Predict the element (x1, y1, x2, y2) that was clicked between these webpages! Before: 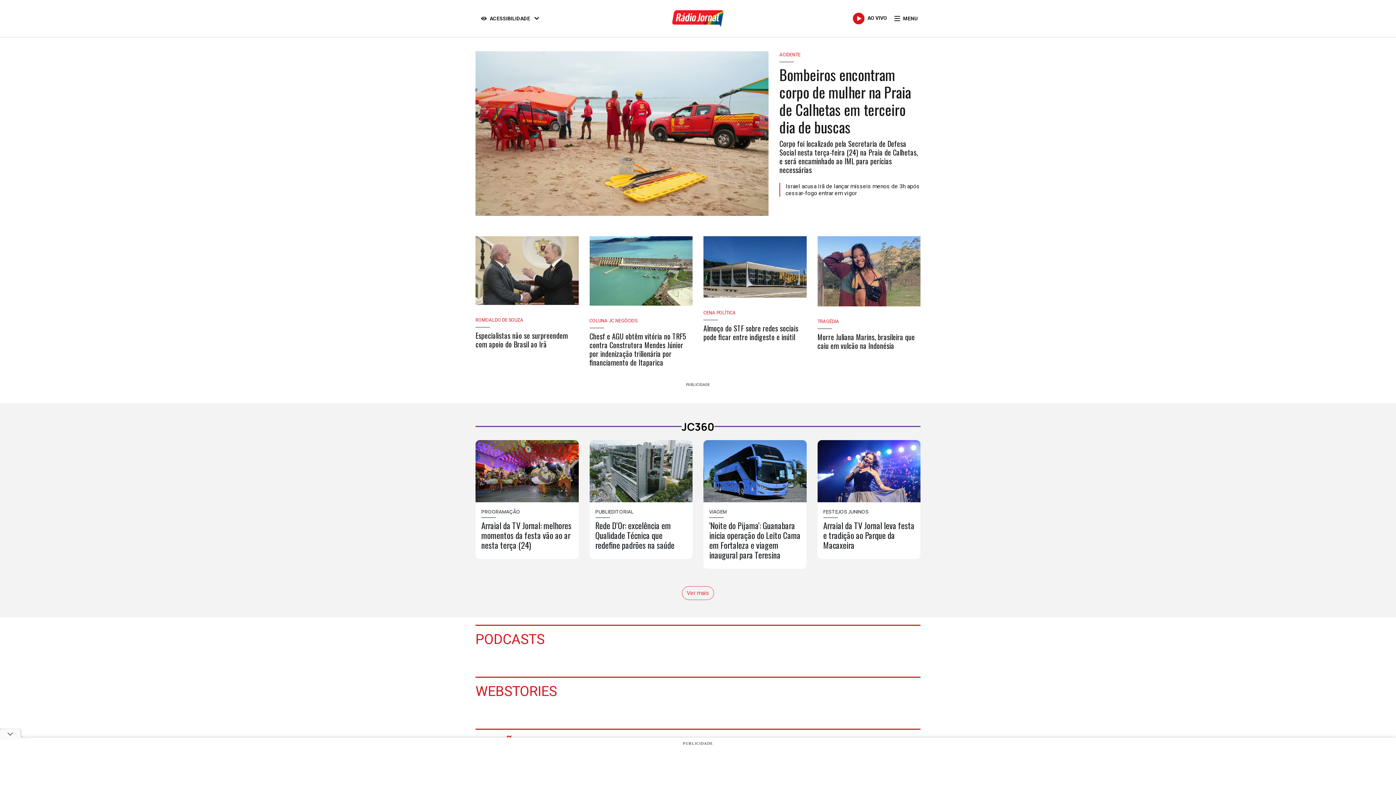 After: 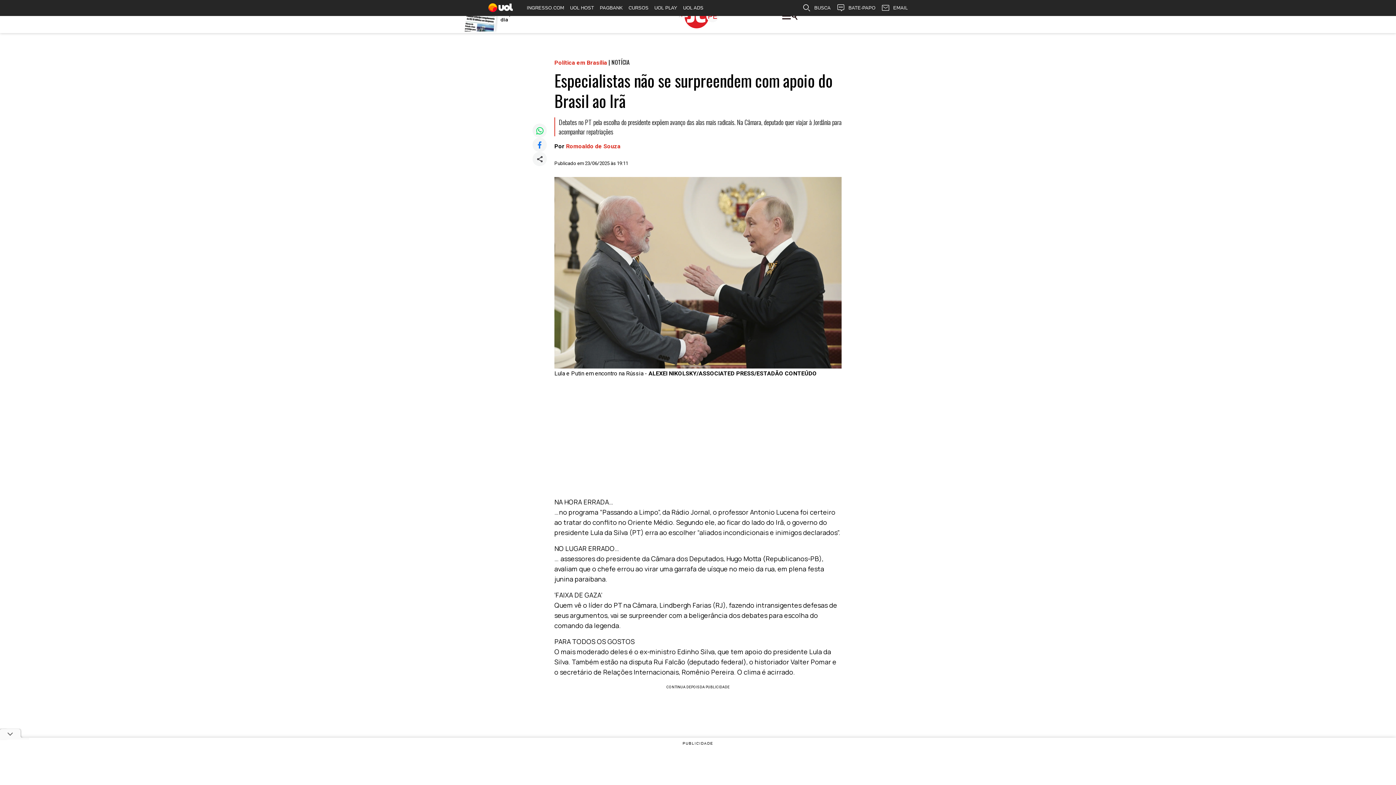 Action: bbox: (475, 236, 578, 304)